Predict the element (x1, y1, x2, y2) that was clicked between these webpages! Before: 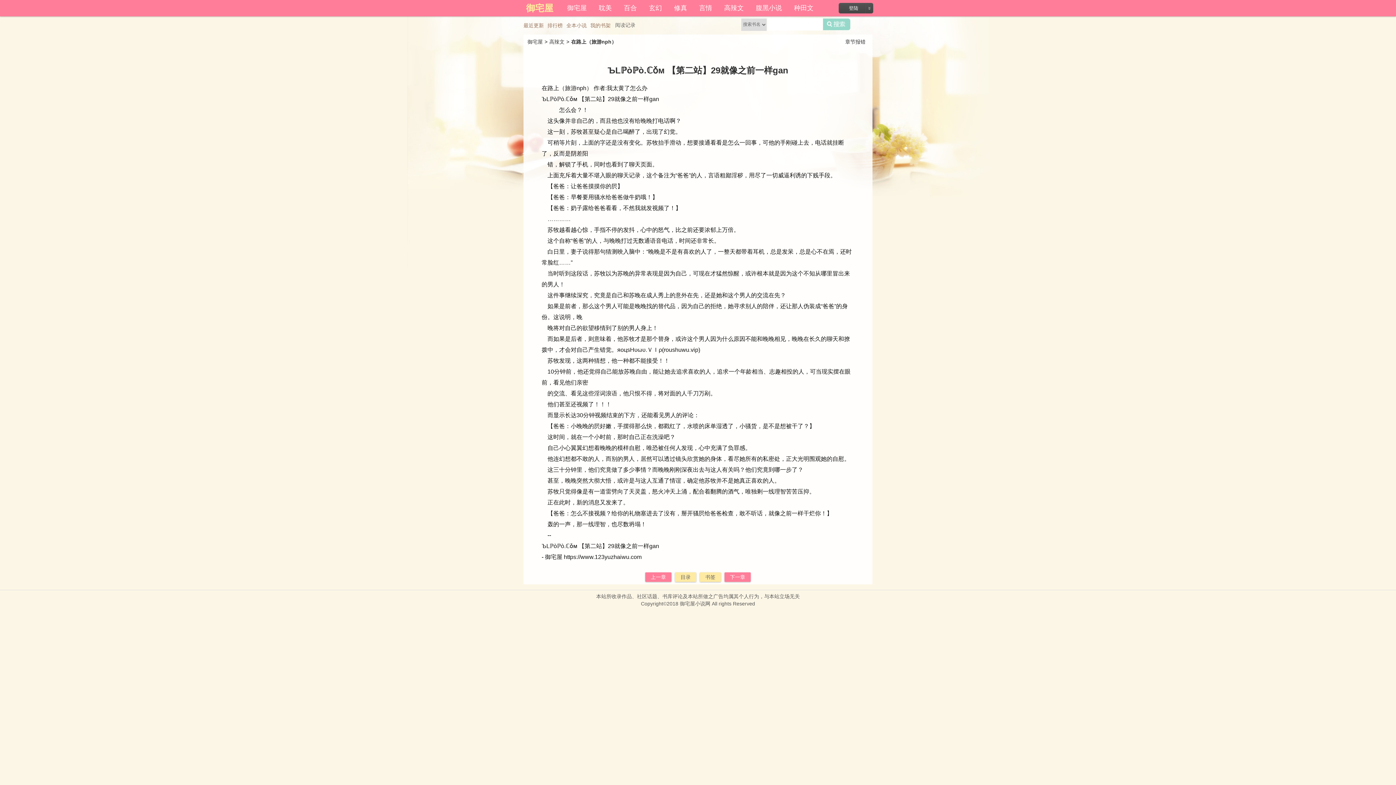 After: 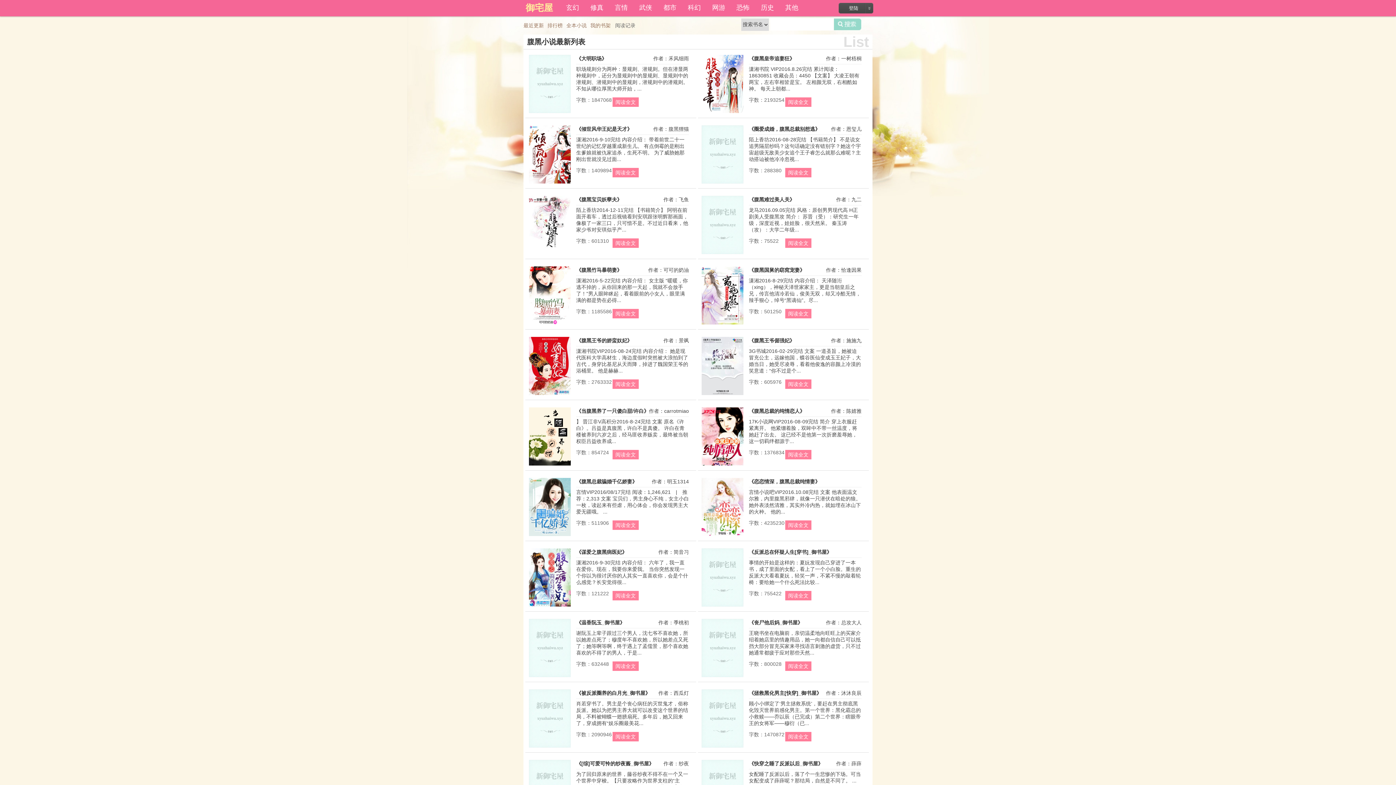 Action: label: 腹黑小说 bbox: (750, 0, 788, 16)